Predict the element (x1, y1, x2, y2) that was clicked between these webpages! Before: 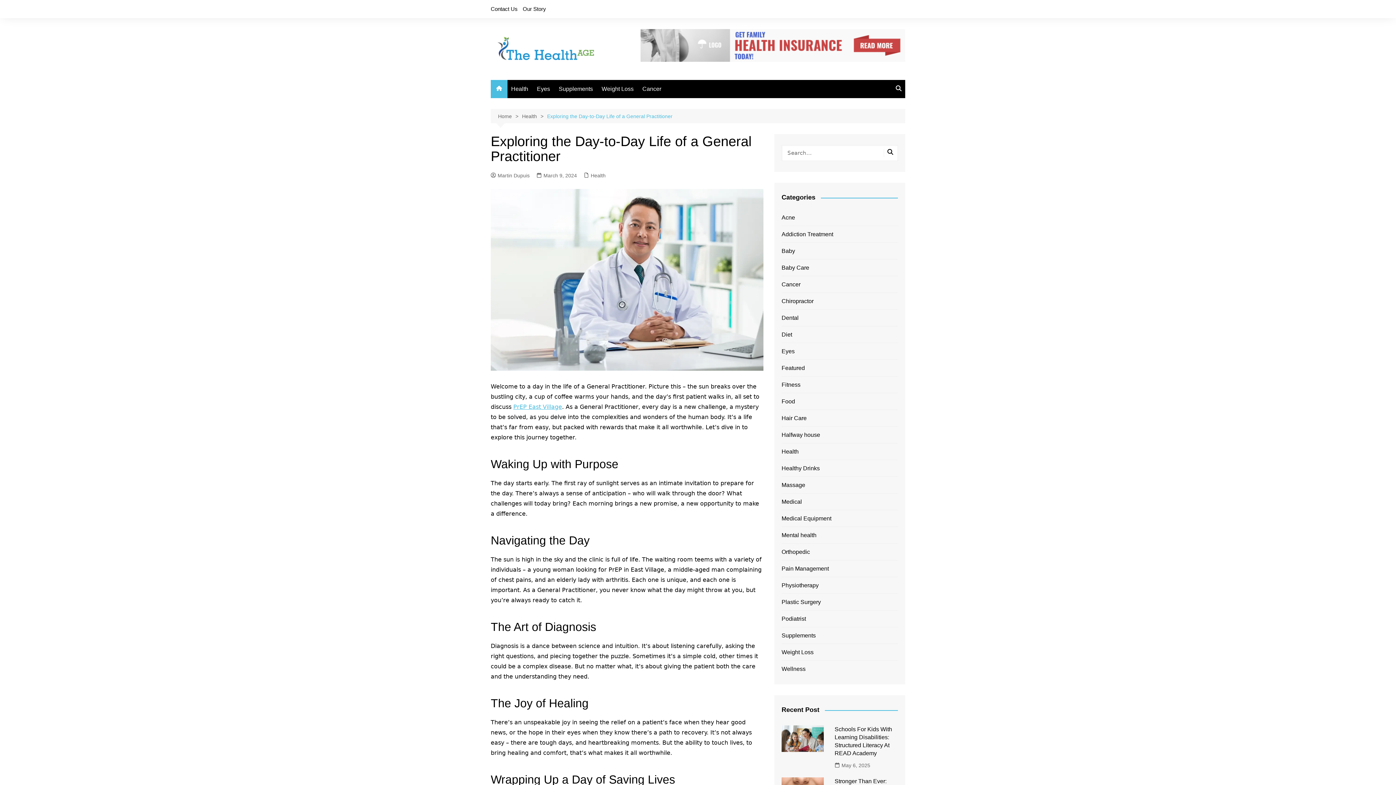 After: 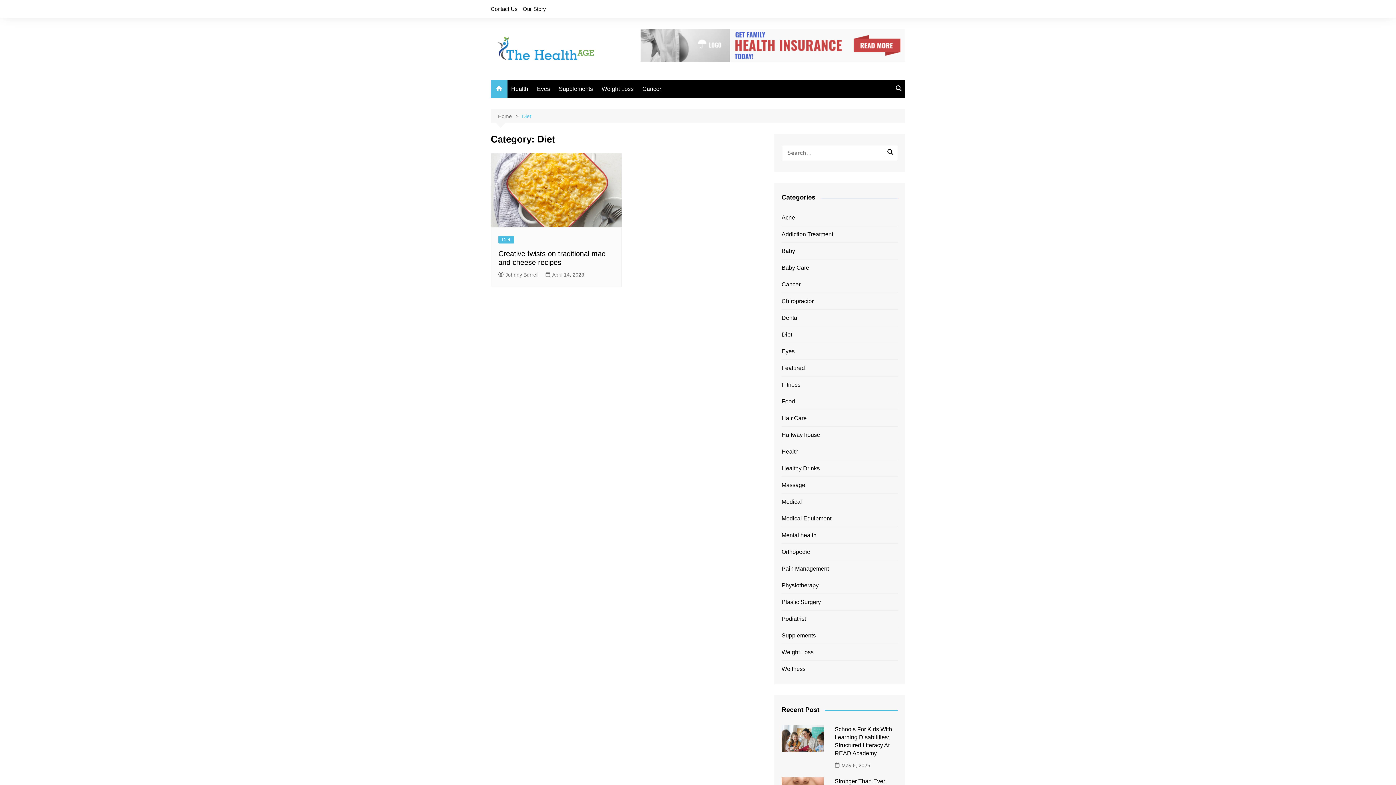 Action: bbox: (781, 330, 792, 339) label: Diet